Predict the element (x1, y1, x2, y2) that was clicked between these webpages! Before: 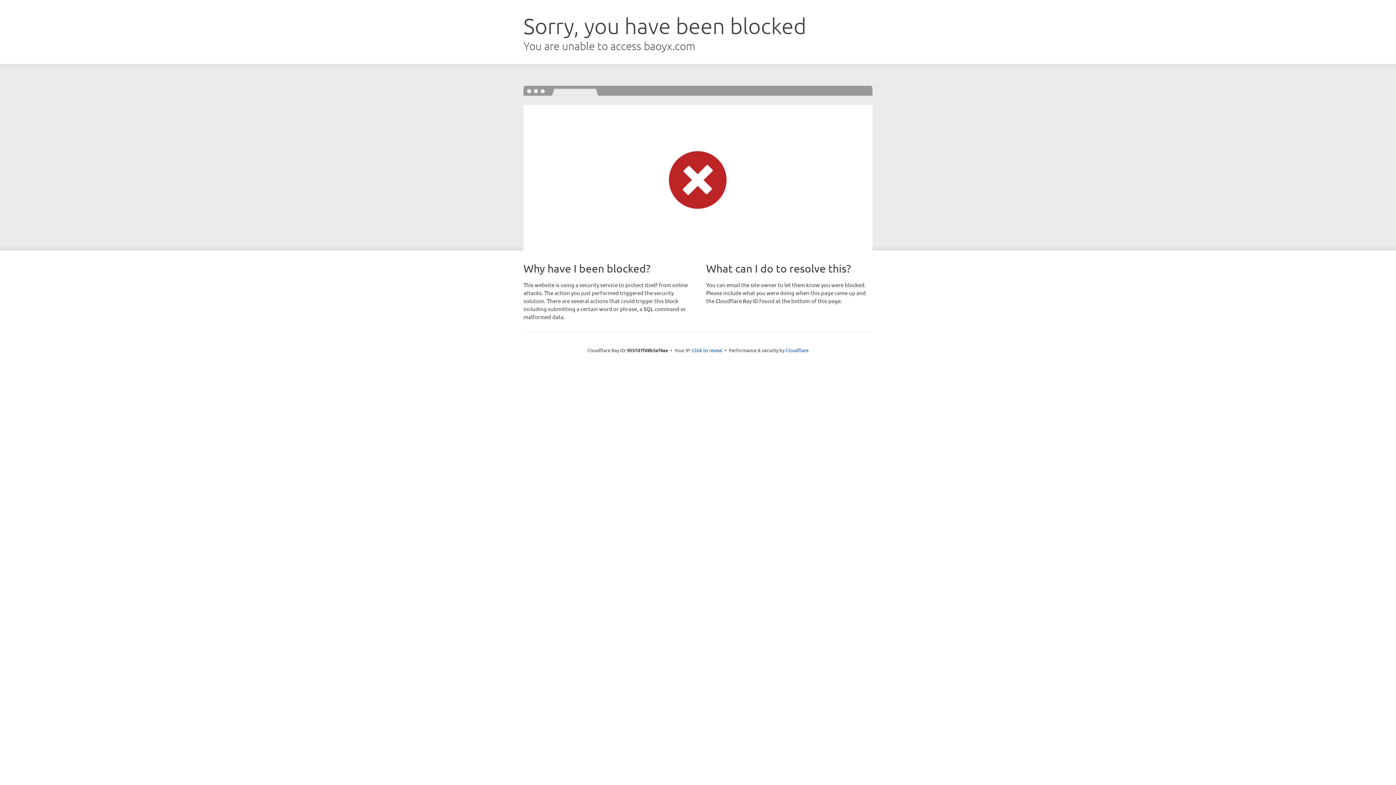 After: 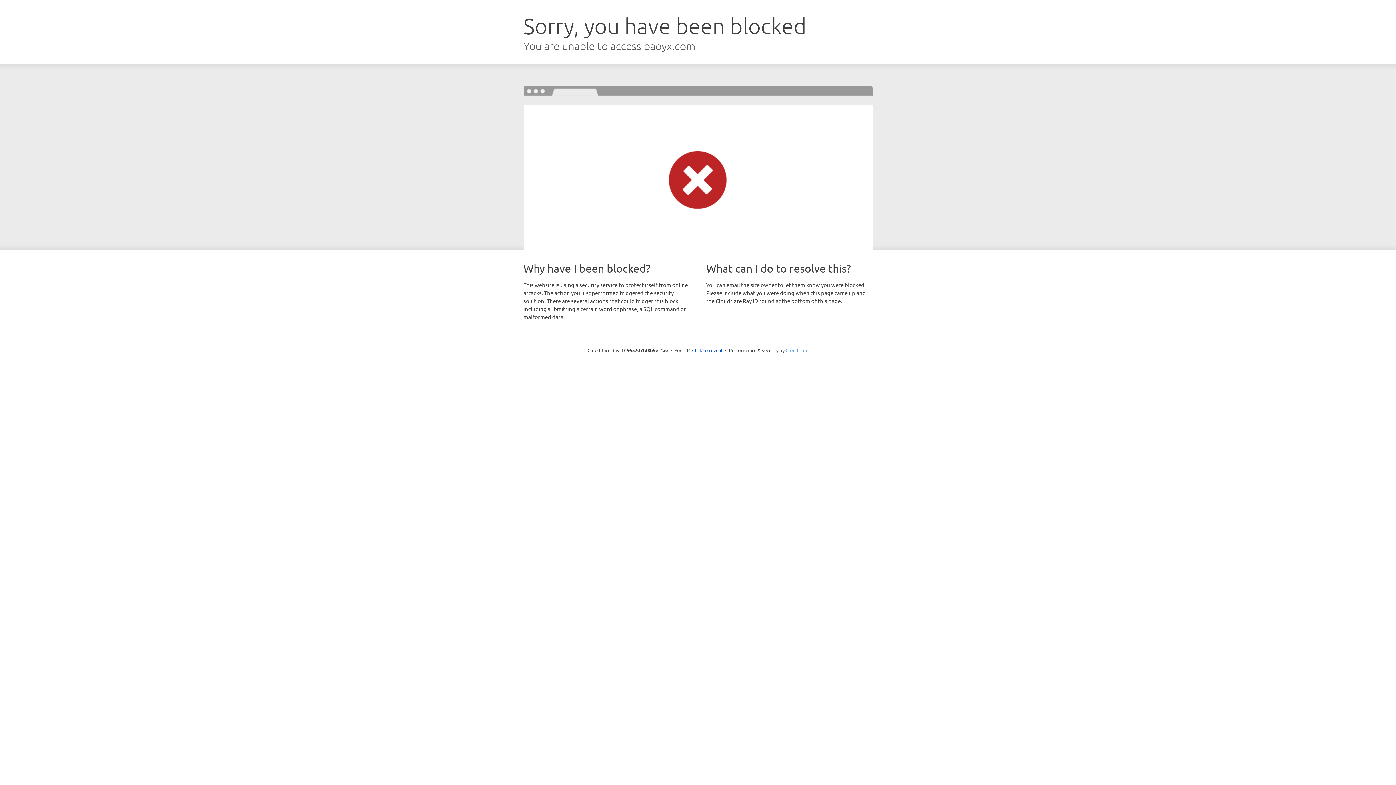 Action: label: Cloudflare bbox: (785, 347, 808, 353)